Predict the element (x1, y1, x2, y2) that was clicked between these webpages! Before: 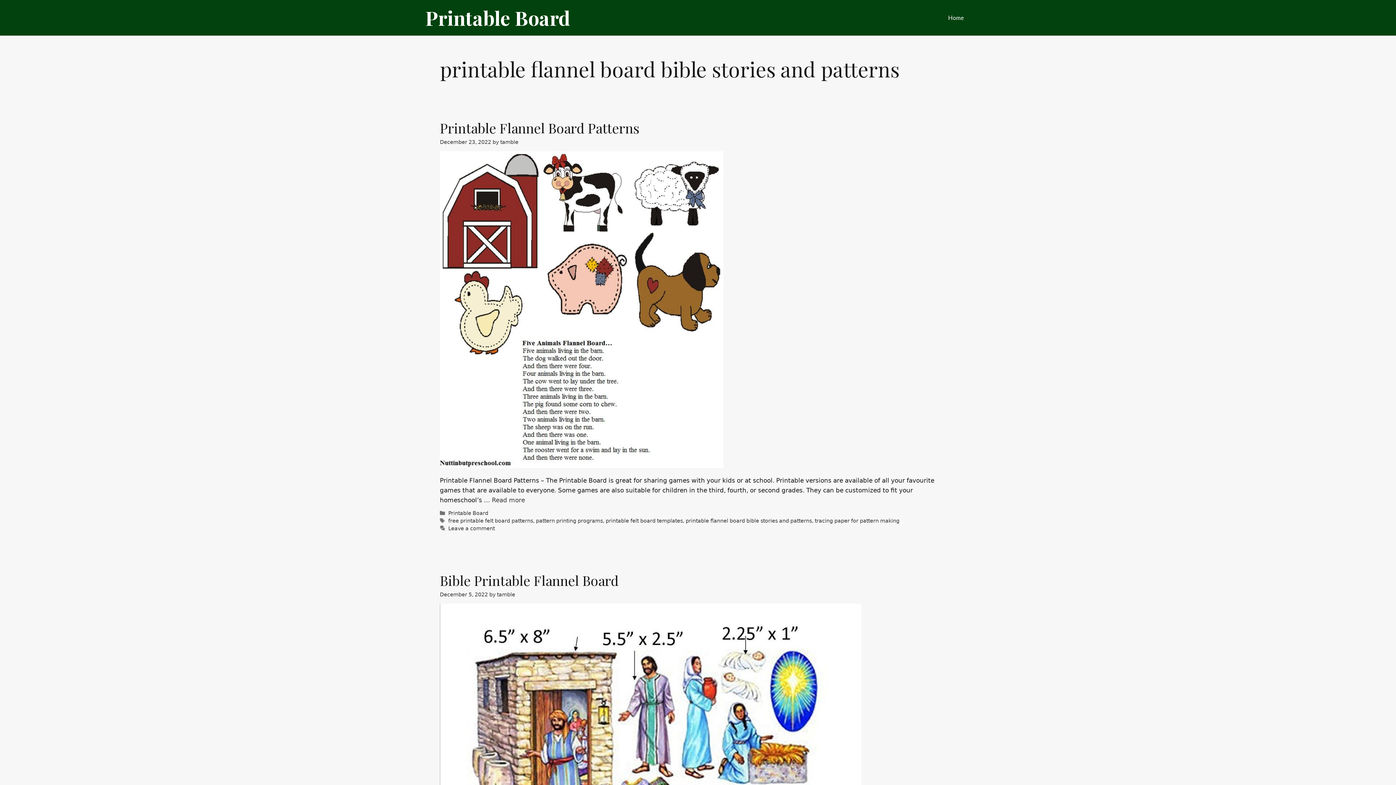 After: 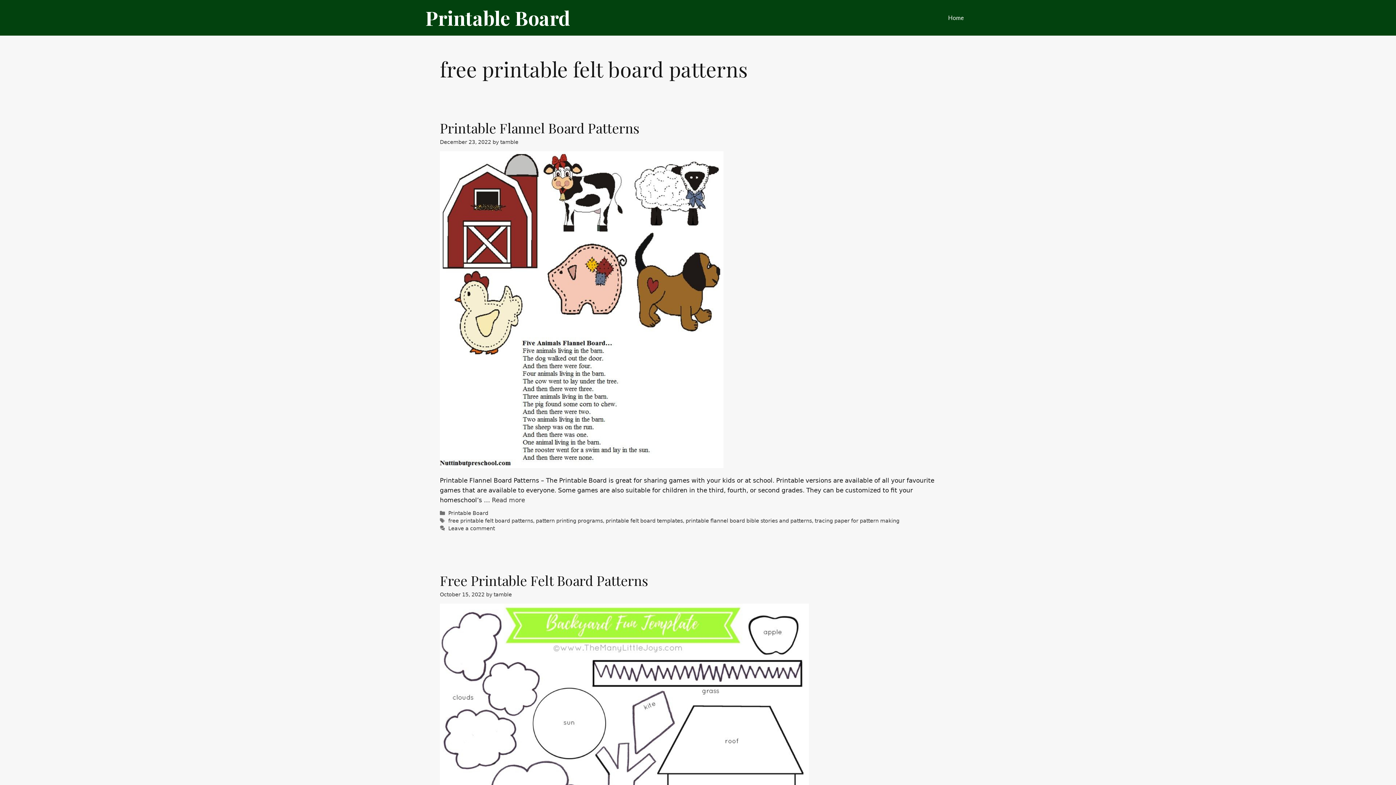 Action: label: free printable felt board patterns bbox: (448, 518, 533, 523)